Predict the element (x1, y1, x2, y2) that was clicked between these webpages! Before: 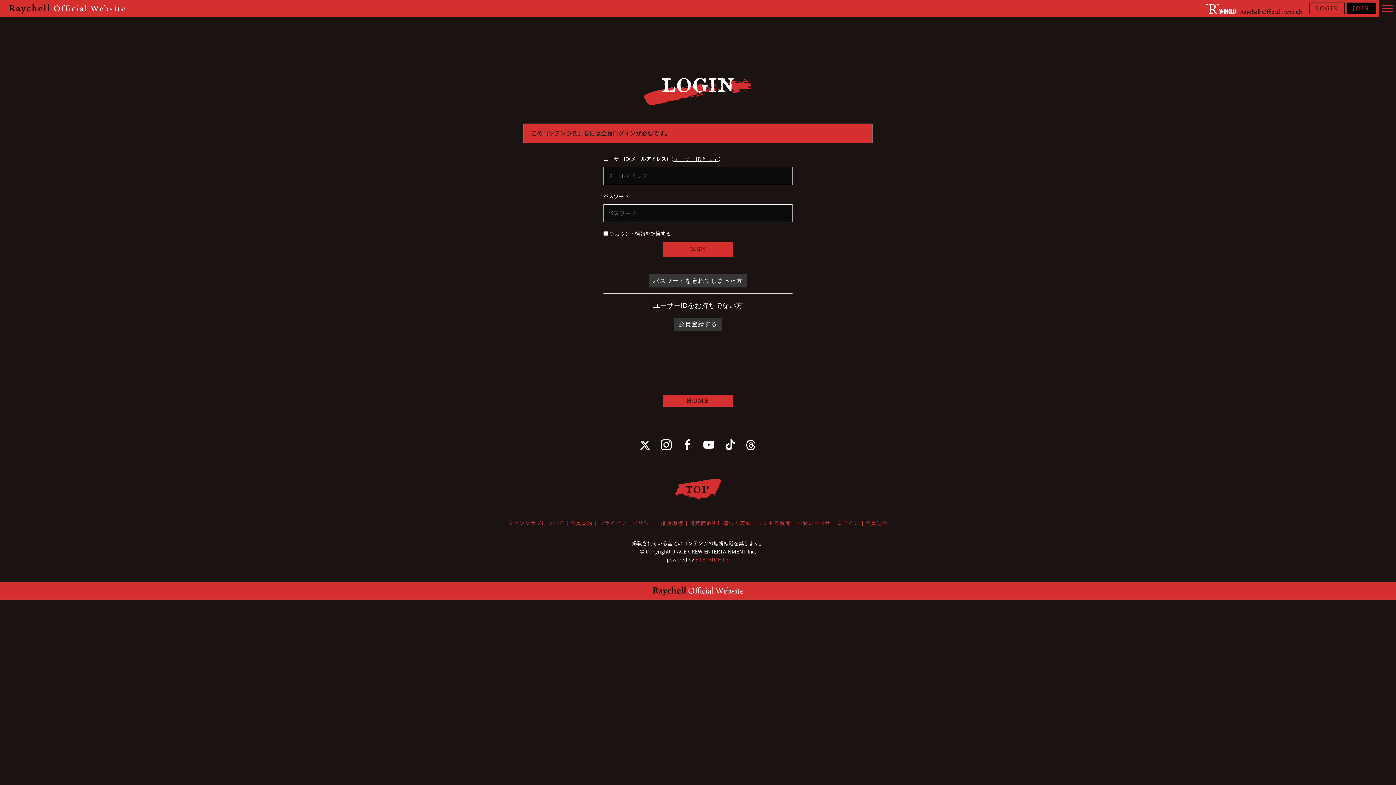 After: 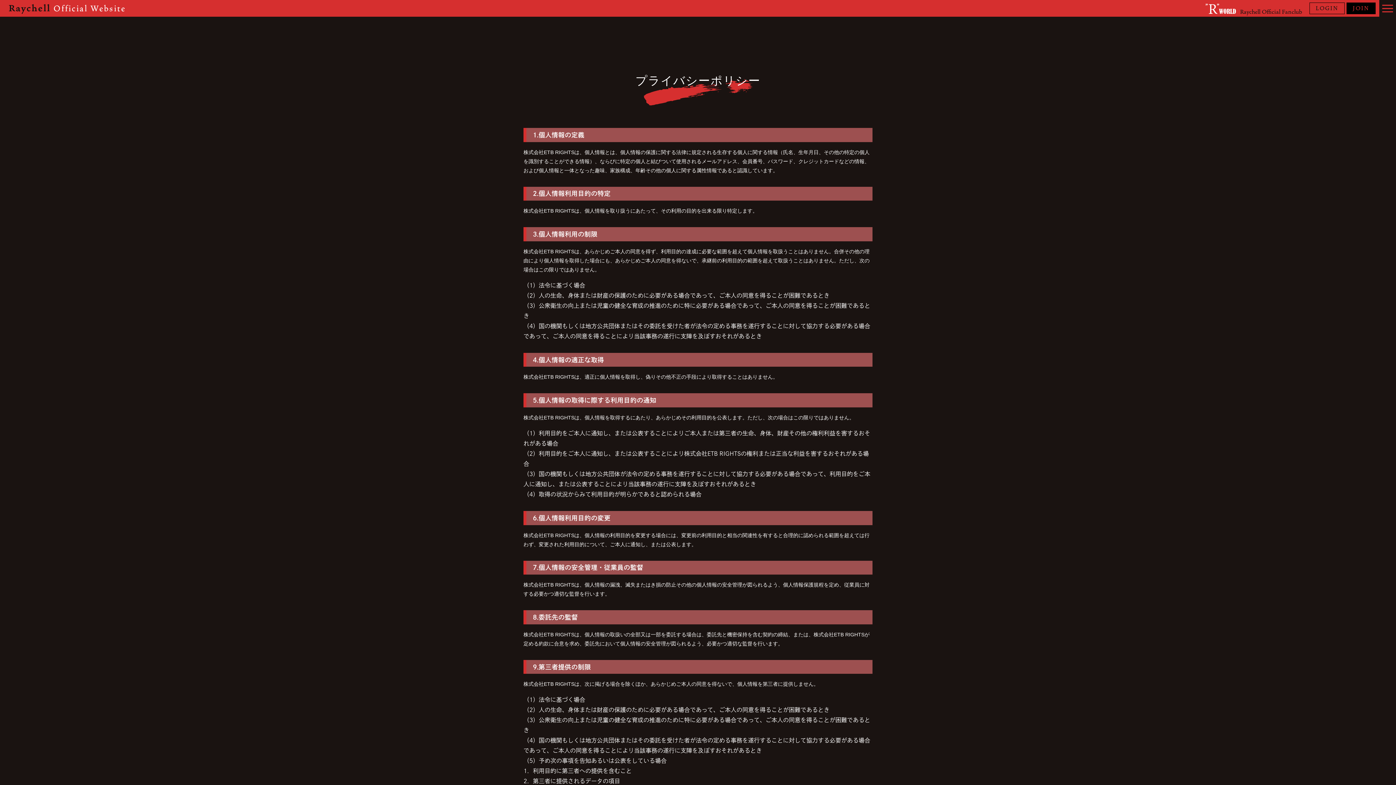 Action: label: プライバシーポリシー bbox: (599, 521, 655, 526)